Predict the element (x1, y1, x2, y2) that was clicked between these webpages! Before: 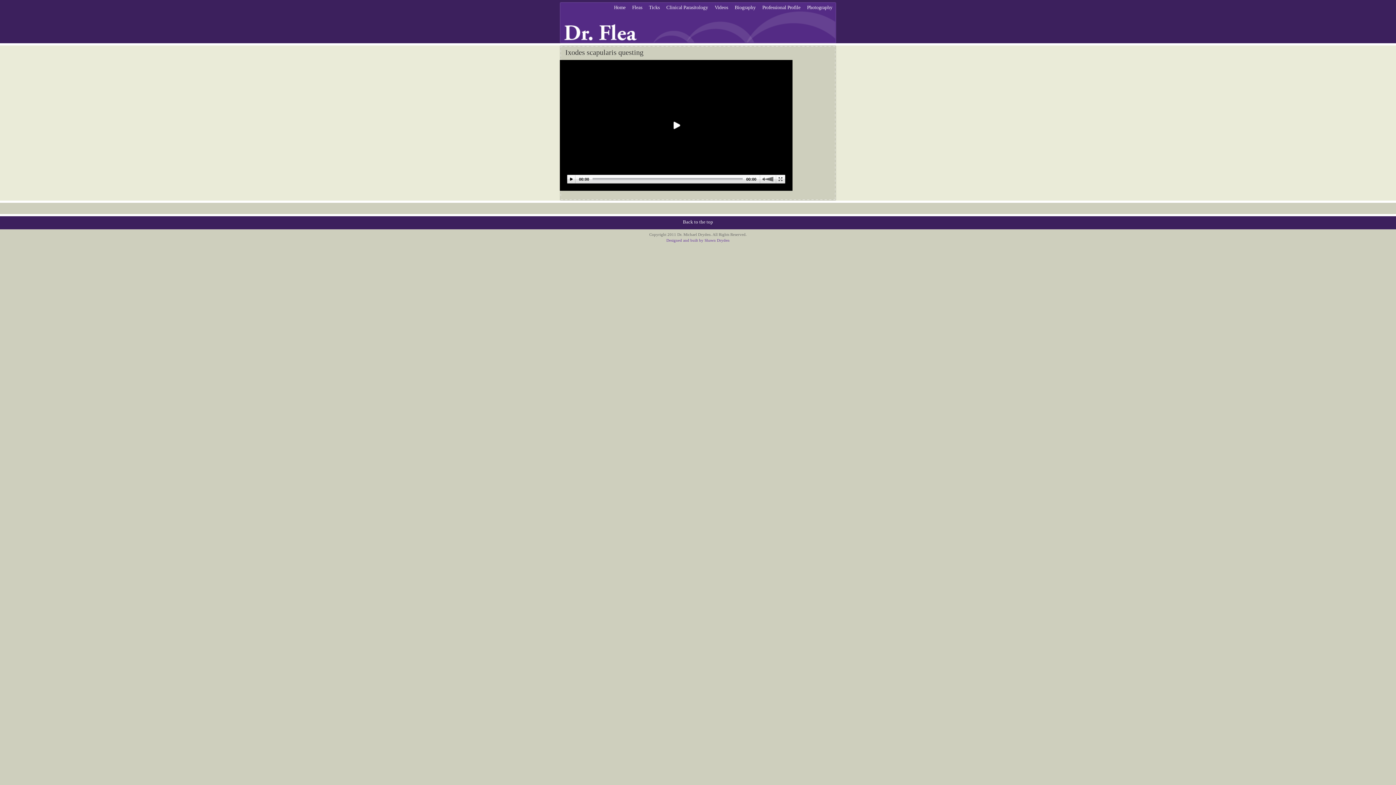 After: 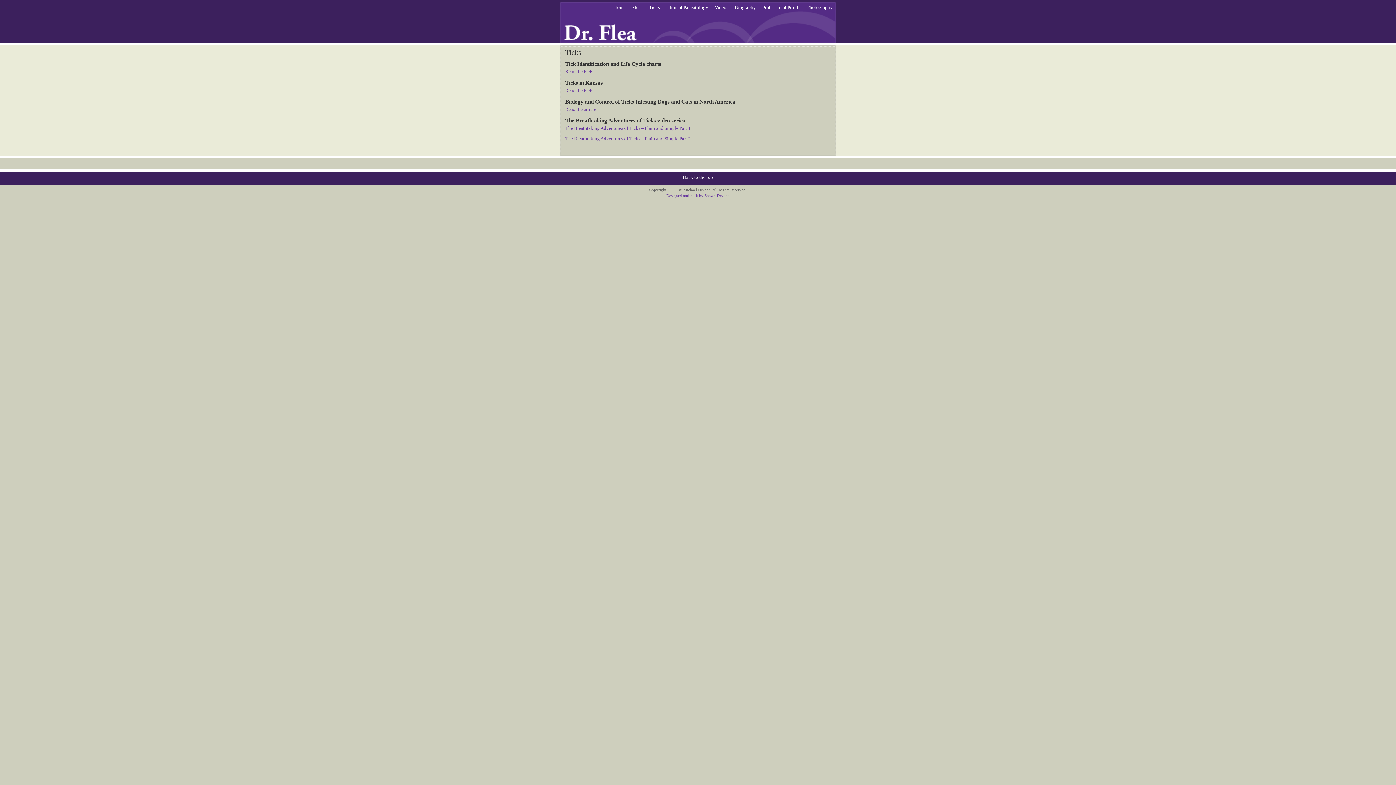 Action: bbox: (646, 1, 662, 13) label: Ticks